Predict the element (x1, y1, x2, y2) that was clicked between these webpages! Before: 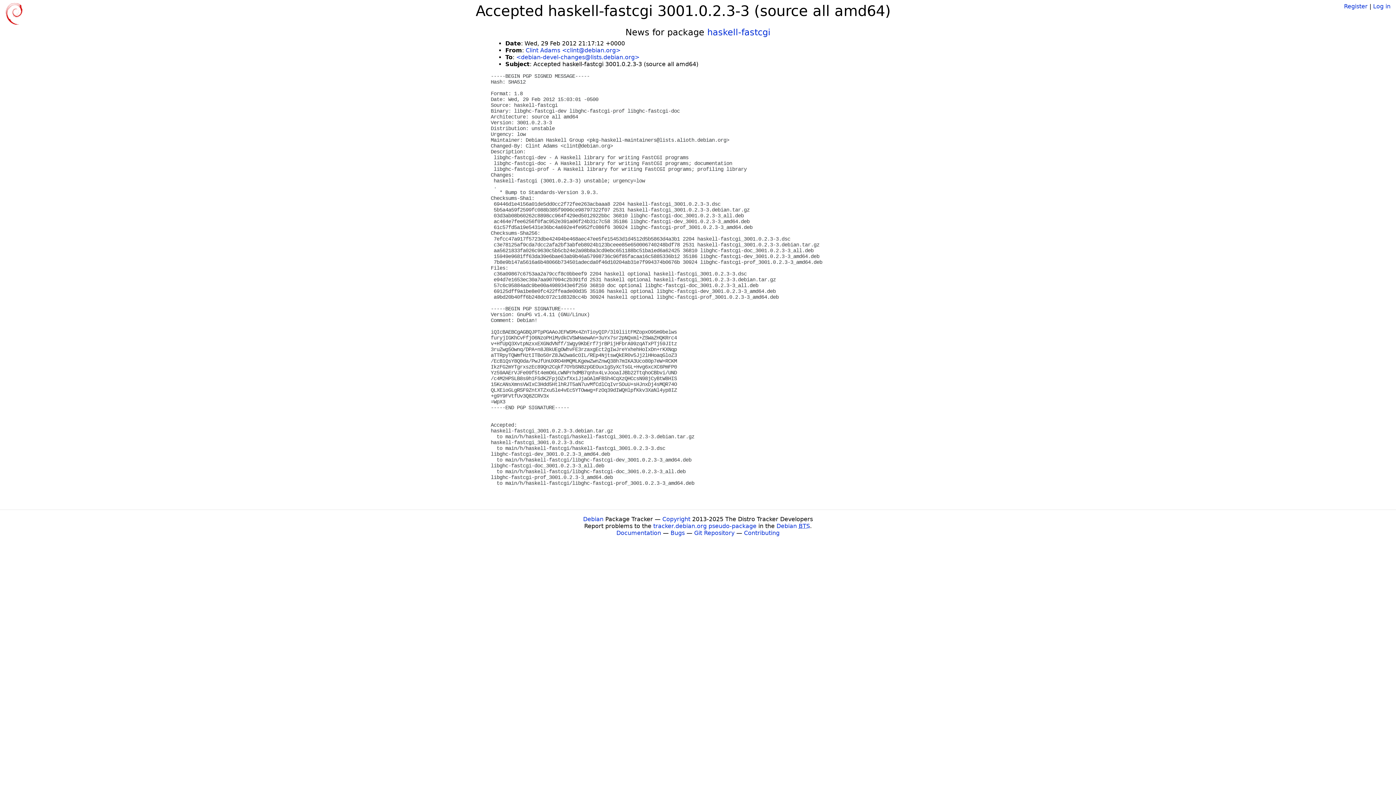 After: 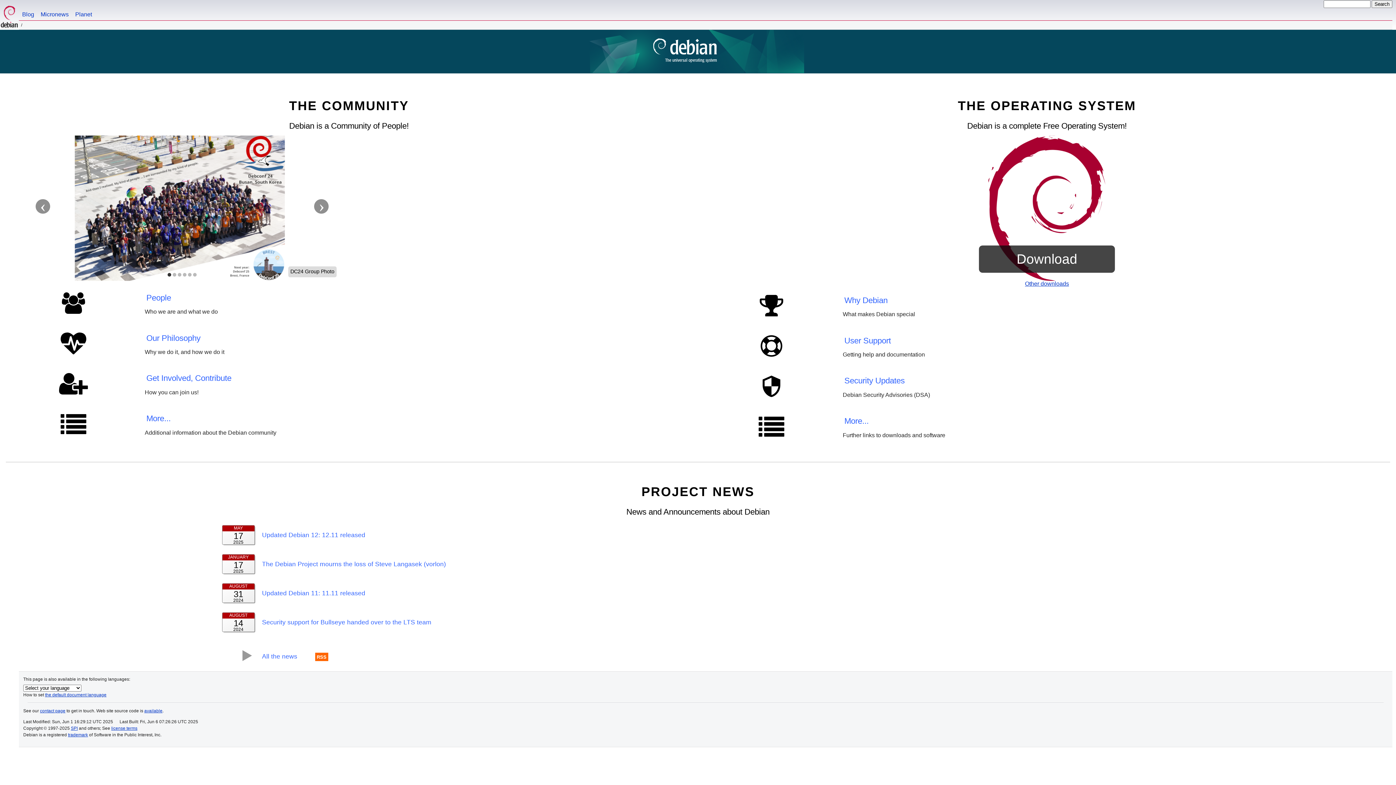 Action: label: Debian bbox: (583, 516, 603, 522)